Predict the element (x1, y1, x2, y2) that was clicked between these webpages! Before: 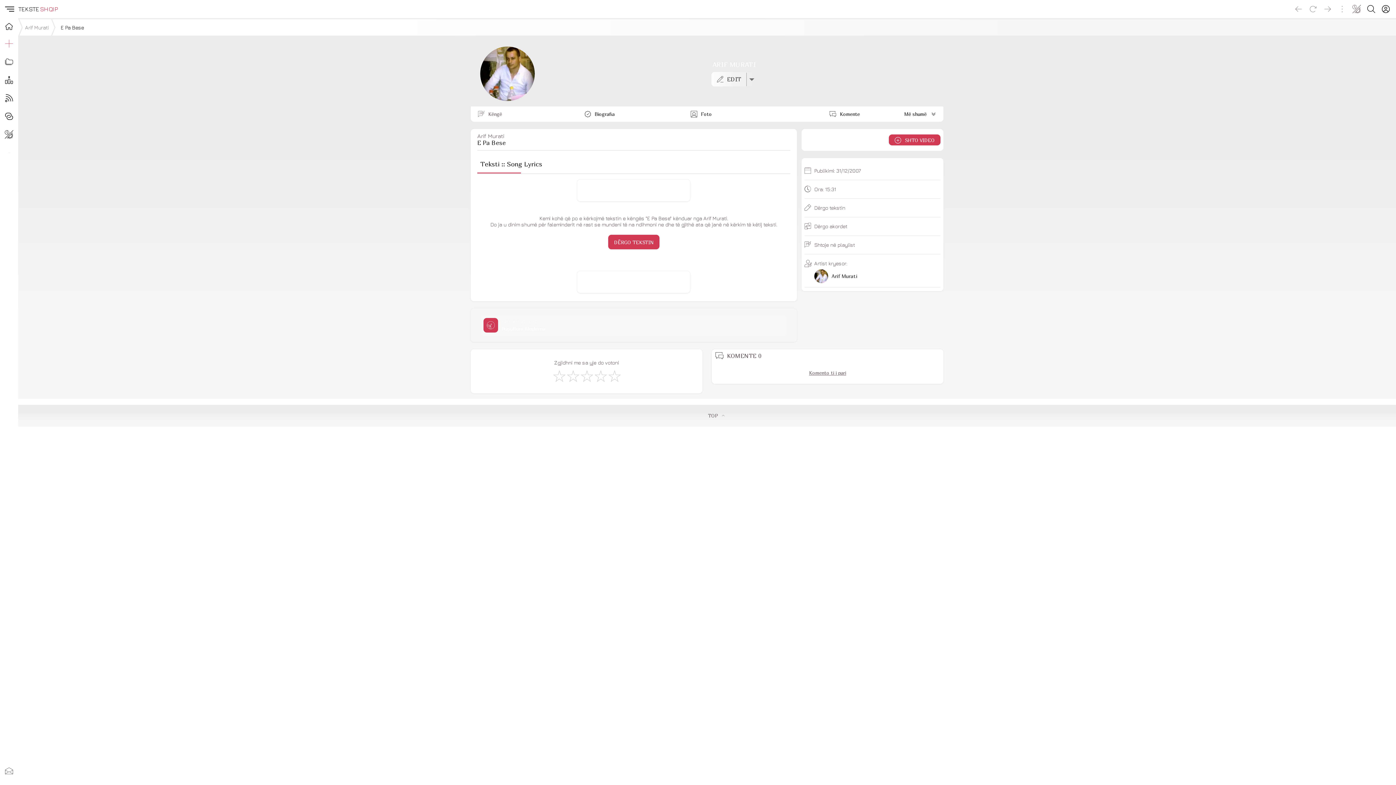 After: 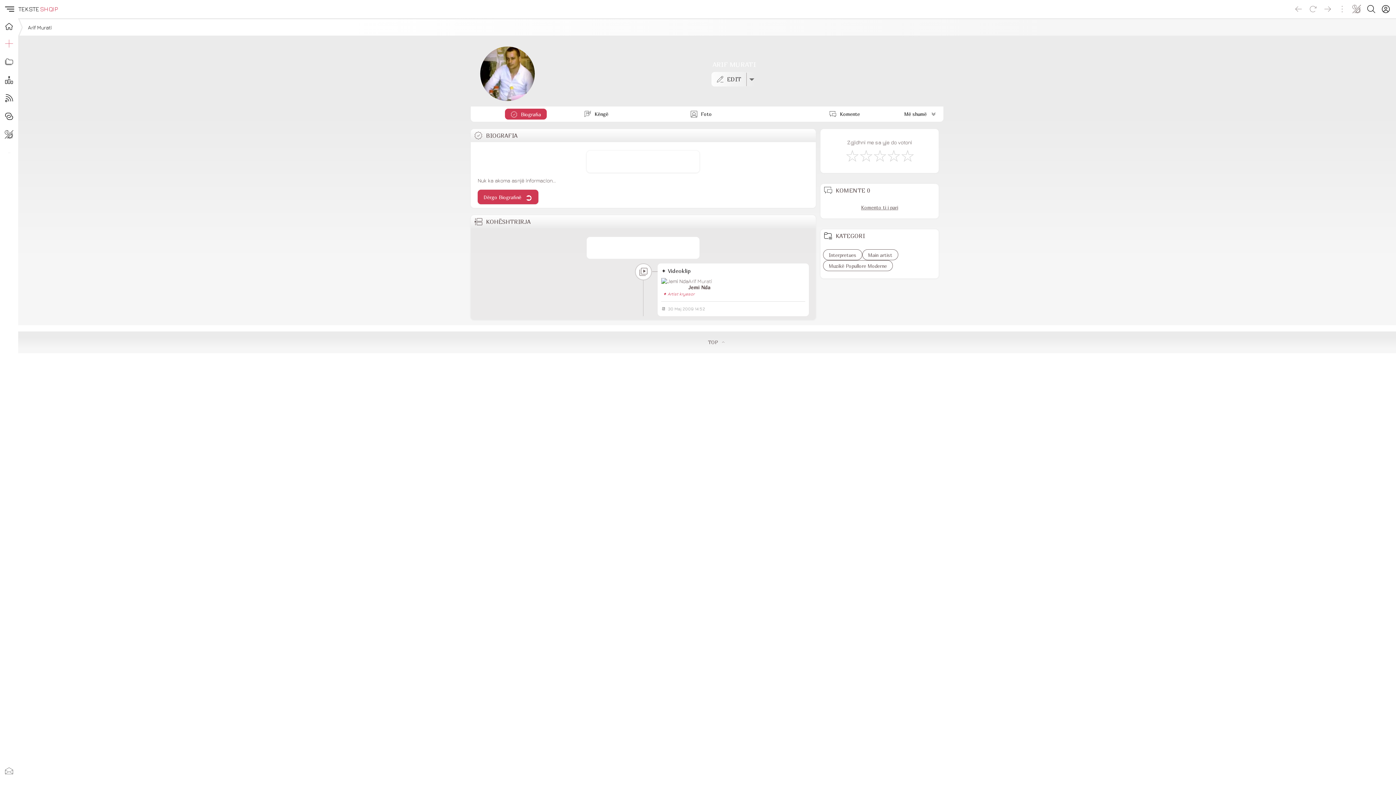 Action: label: Biografia bbox: (579, 108, 620, 119)